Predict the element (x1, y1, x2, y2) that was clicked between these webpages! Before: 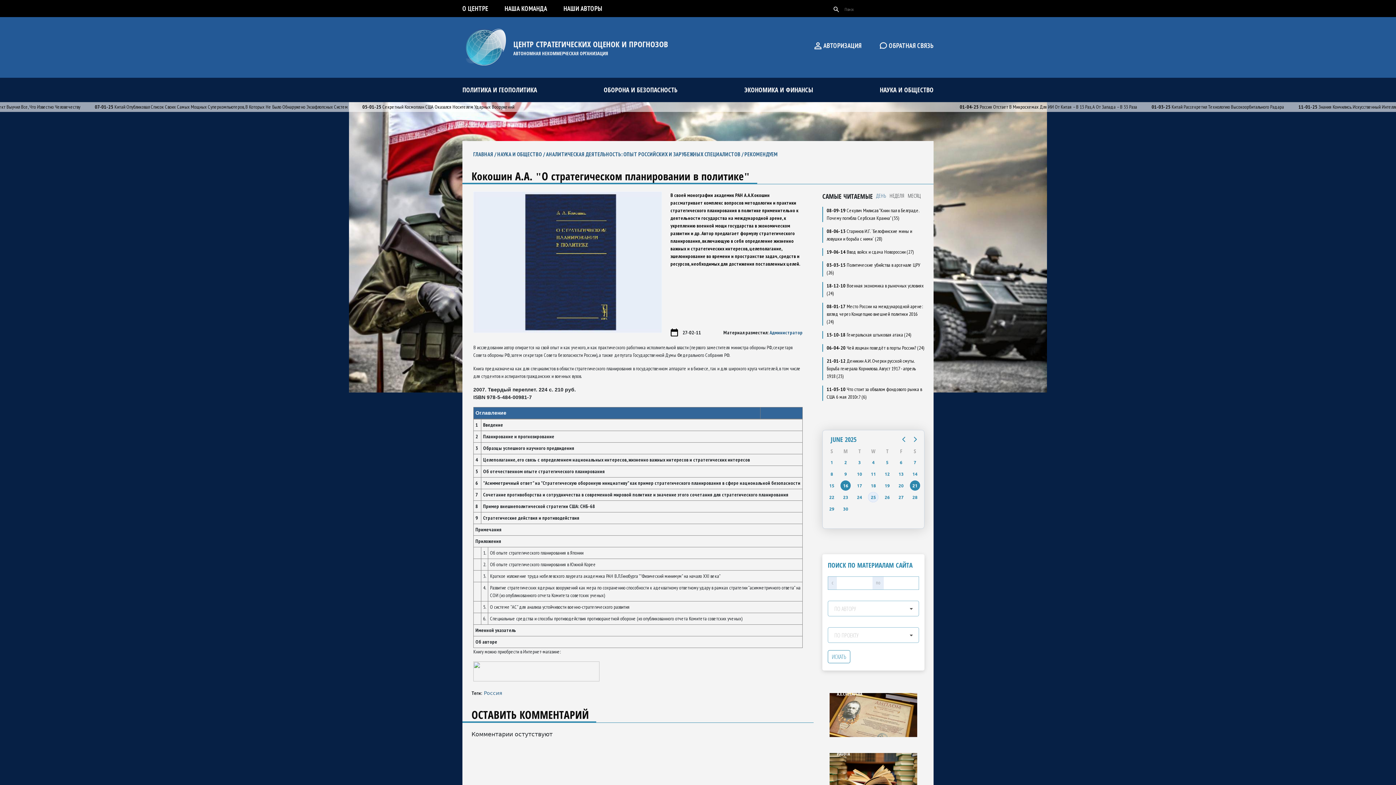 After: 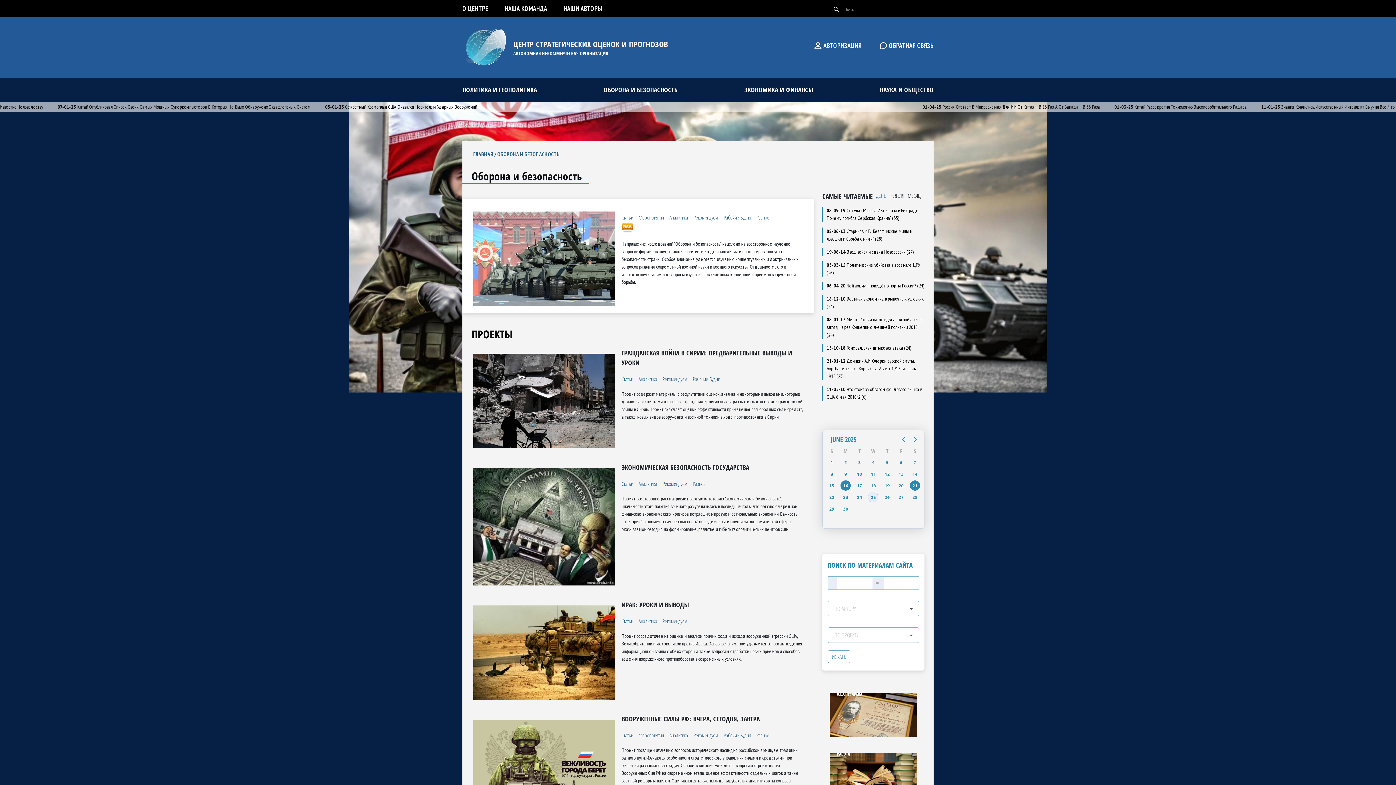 Action: label: ОБОРОНА И БЕЗОПАСНОСТЬ bbox: (603, 85, 677, 94)